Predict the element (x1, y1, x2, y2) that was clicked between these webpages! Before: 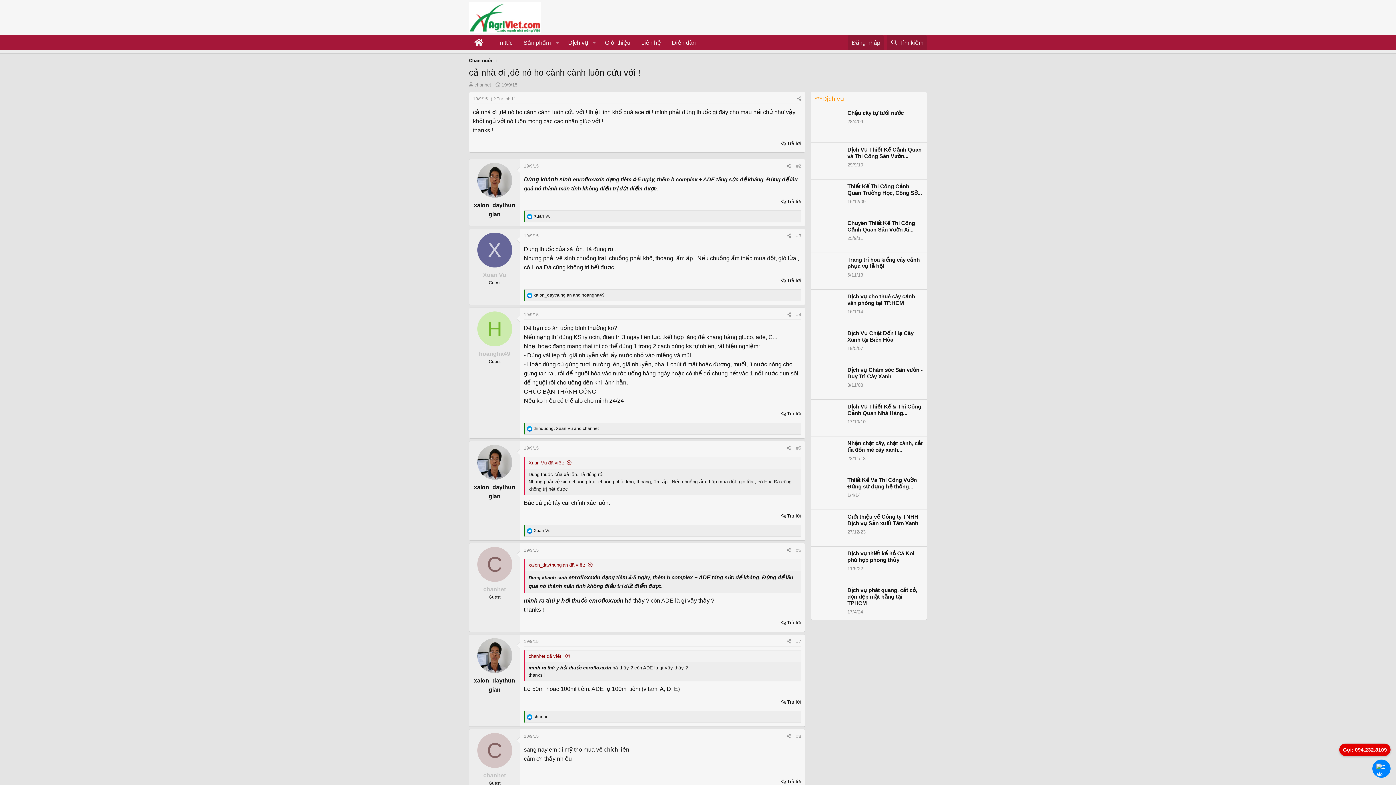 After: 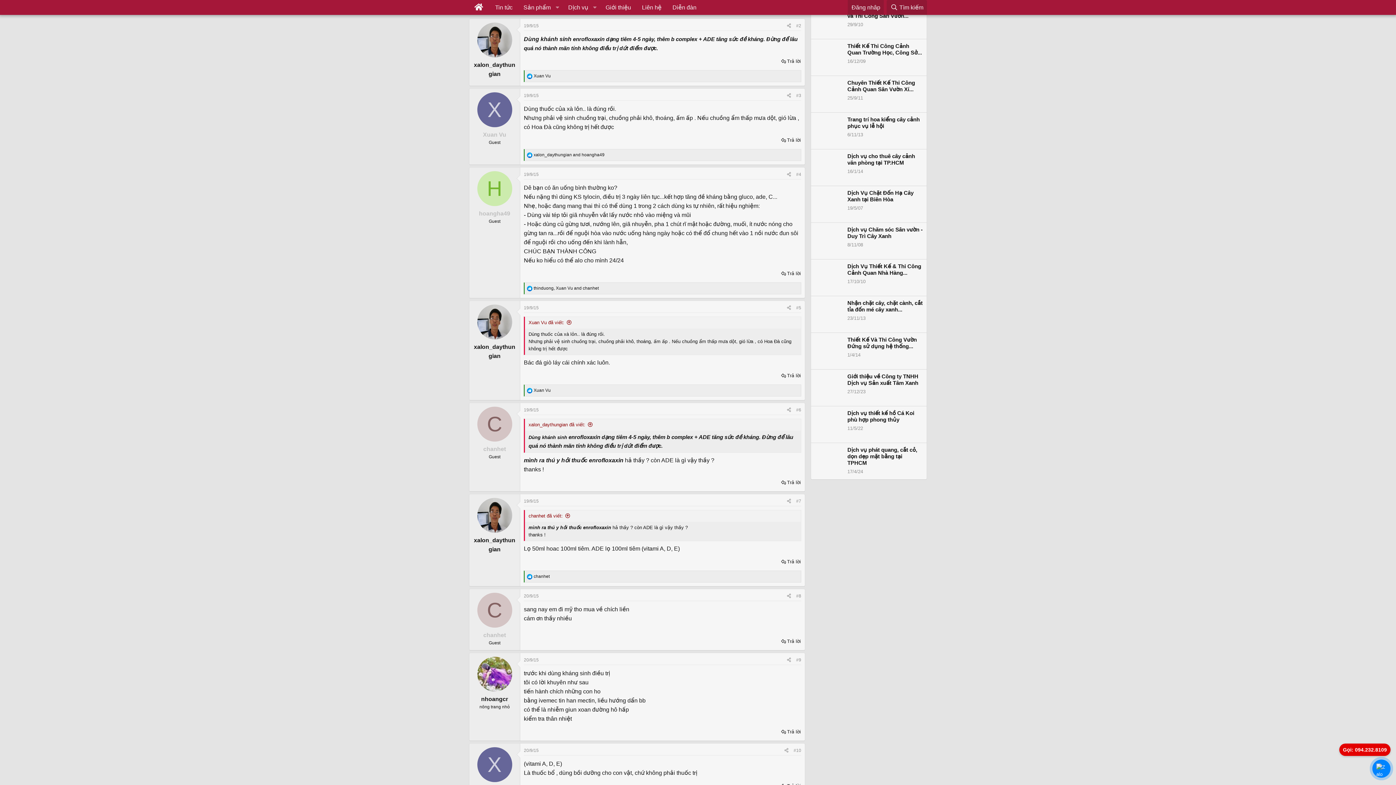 Action: bbox: (524, 163, 538, 168) label: 19/9/15